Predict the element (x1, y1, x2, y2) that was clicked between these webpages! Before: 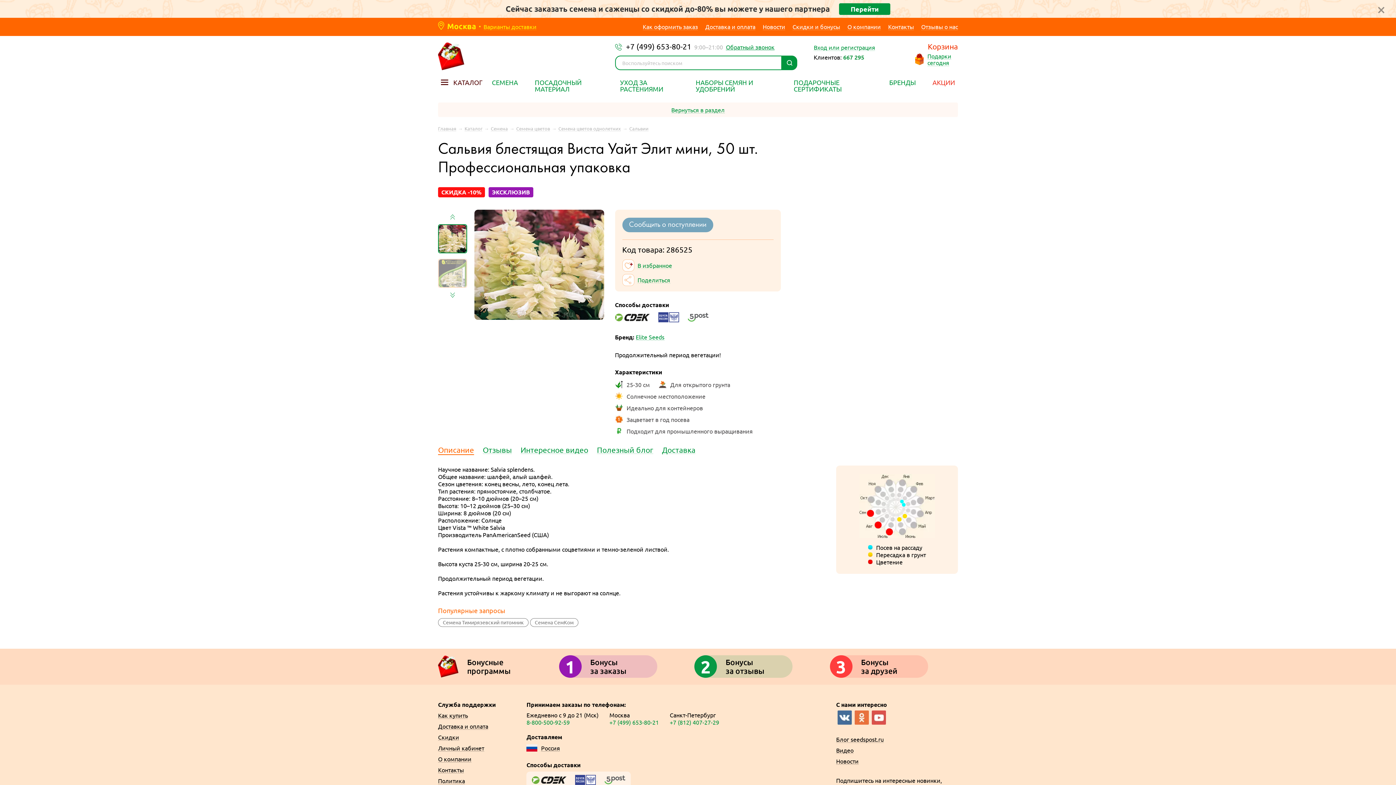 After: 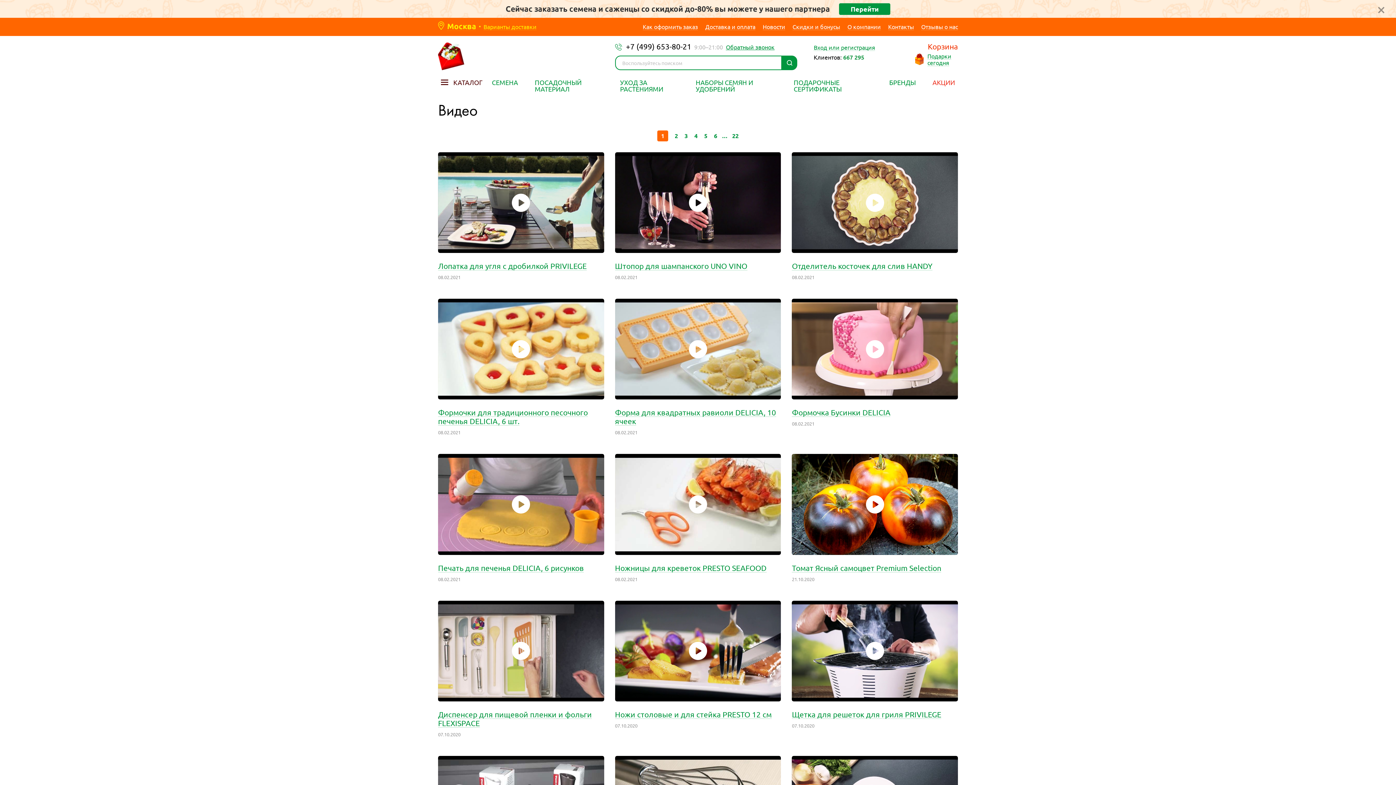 Action: label: Видео bbox: (836, 746, 853, 754)